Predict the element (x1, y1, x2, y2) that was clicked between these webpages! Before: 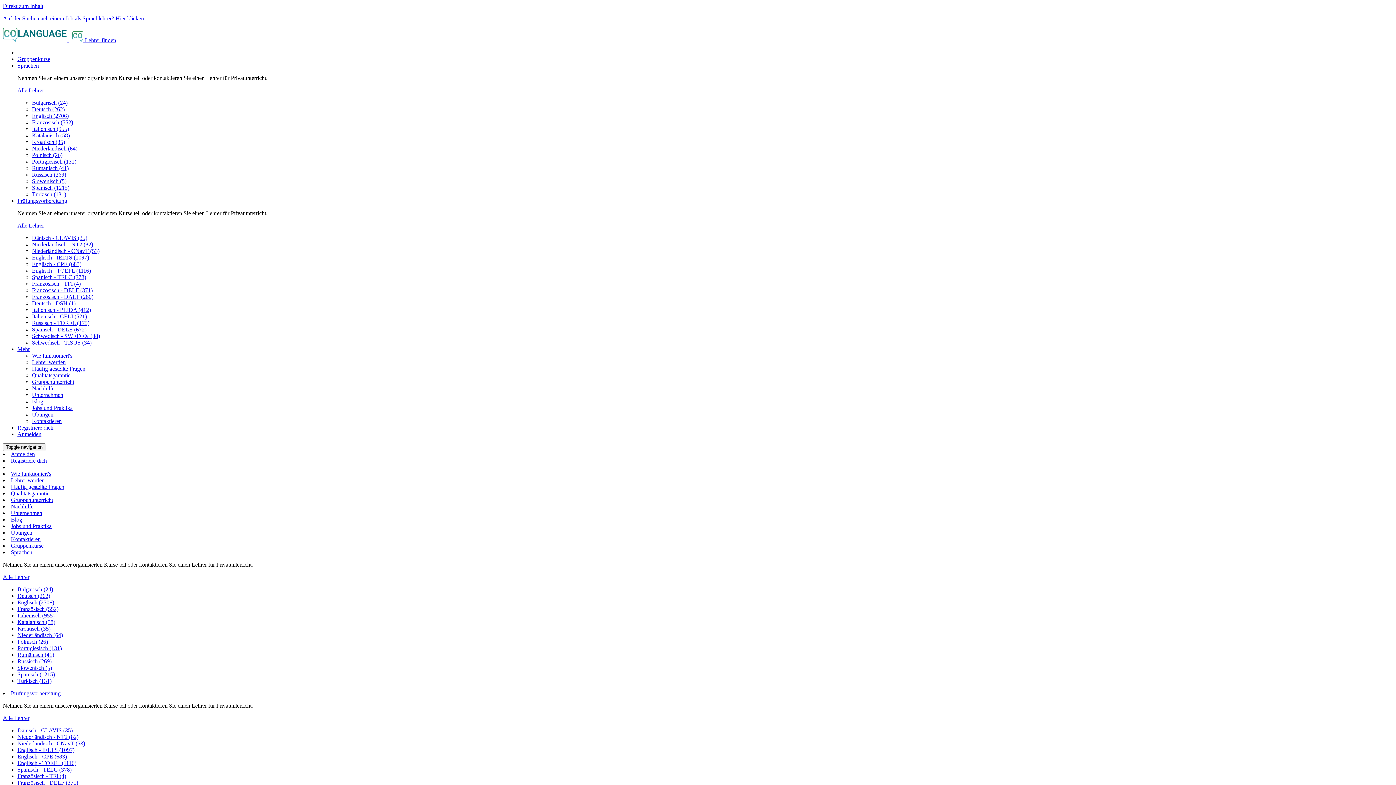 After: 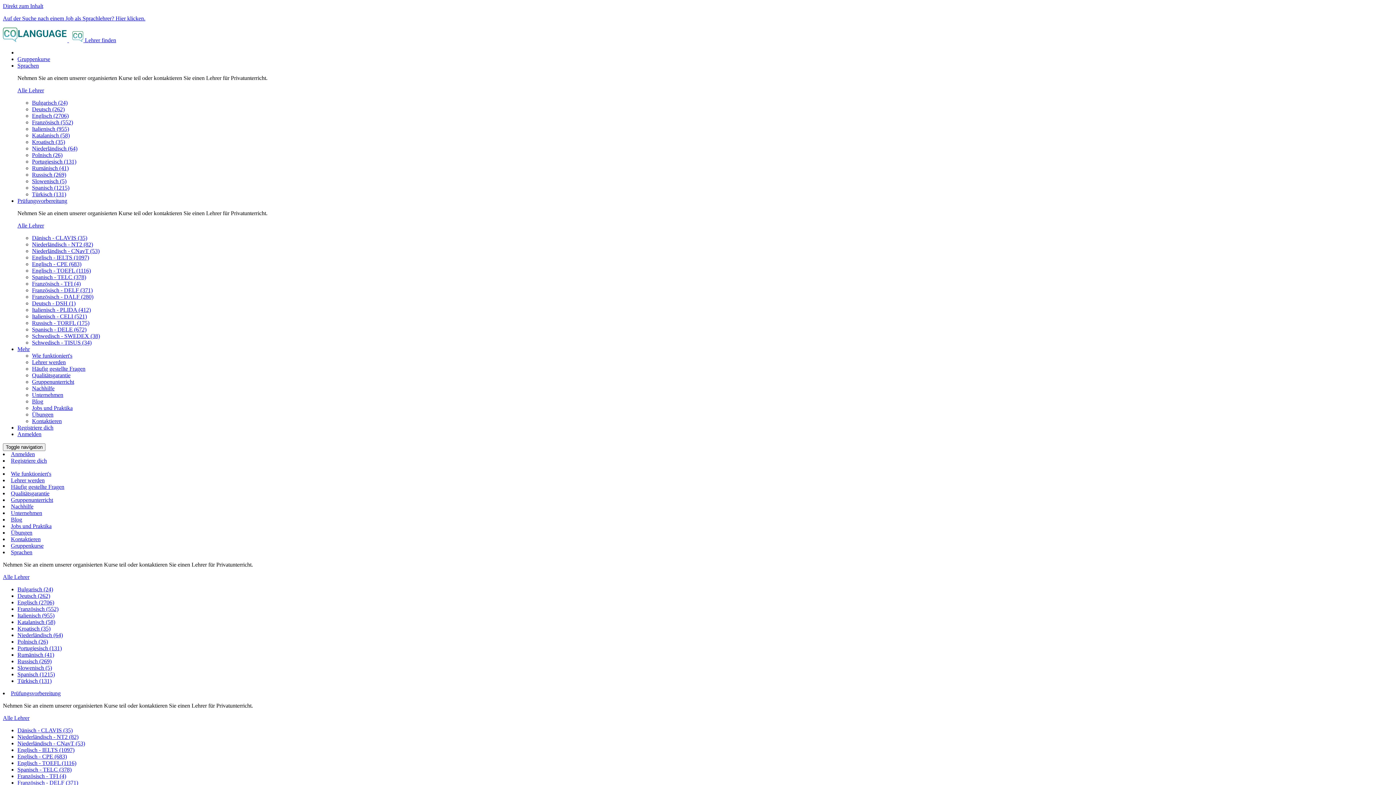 Action: bbox: (17, 734, 78, 740) label: Niederländisch - NT2 (82)